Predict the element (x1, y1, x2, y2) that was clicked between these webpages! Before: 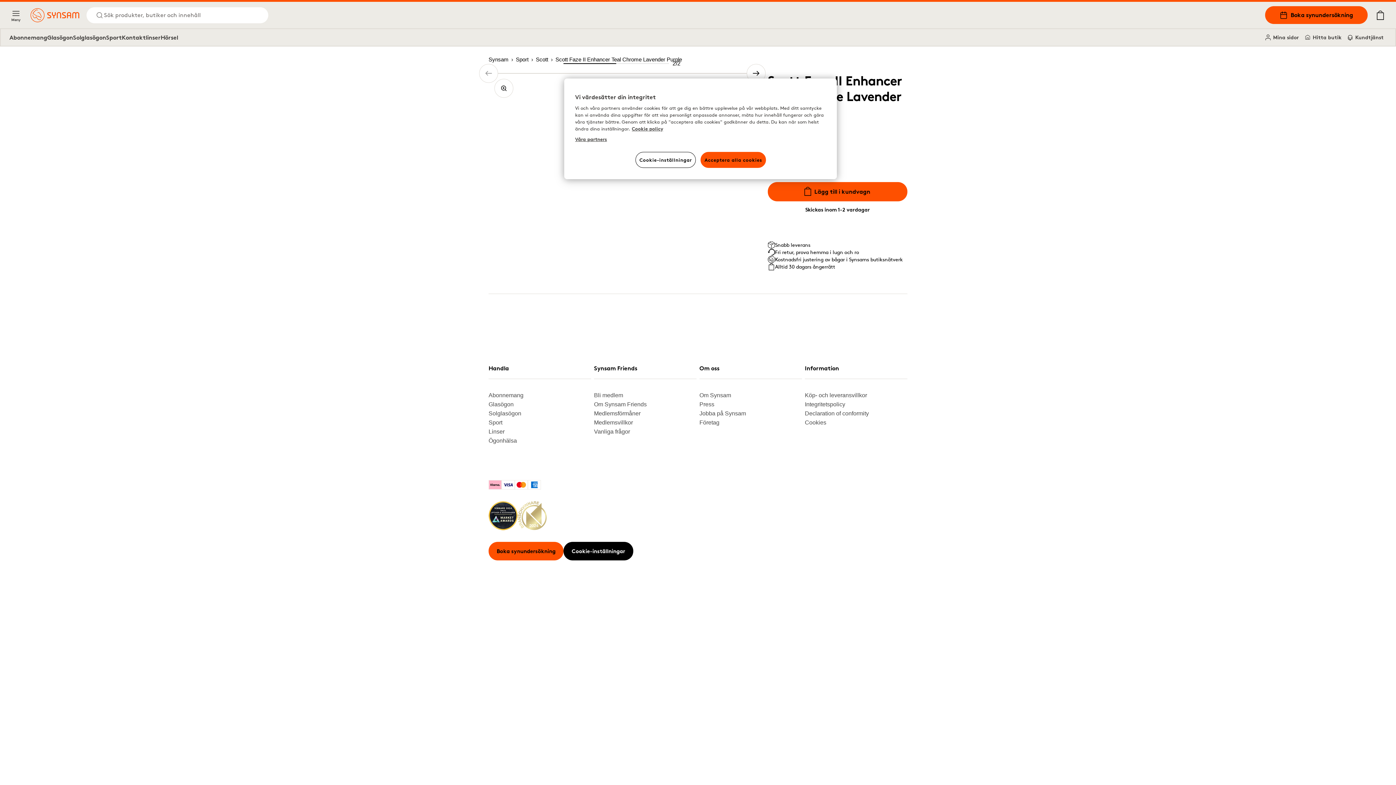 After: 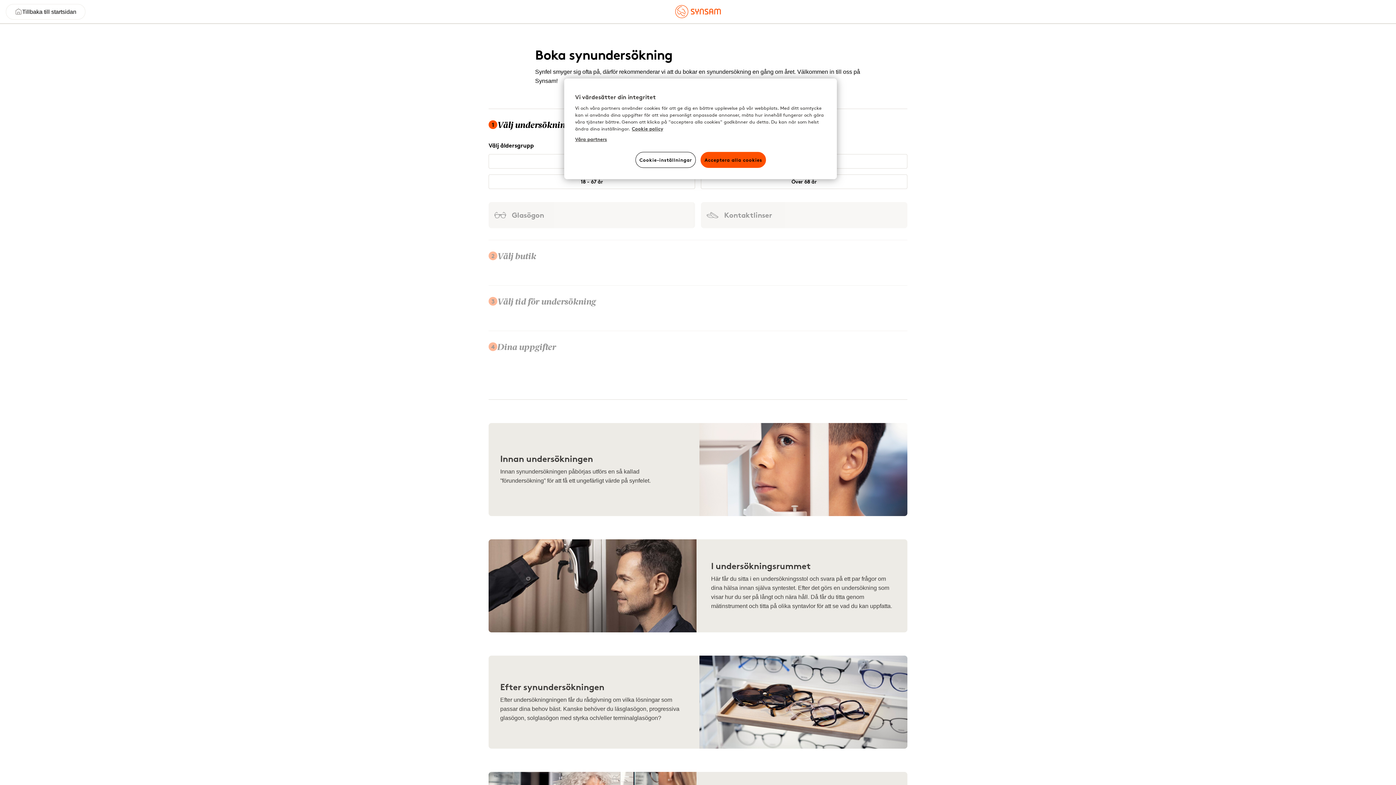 Action: label: Boka synundersökning bbox: (1265, 6, 1368, 24)